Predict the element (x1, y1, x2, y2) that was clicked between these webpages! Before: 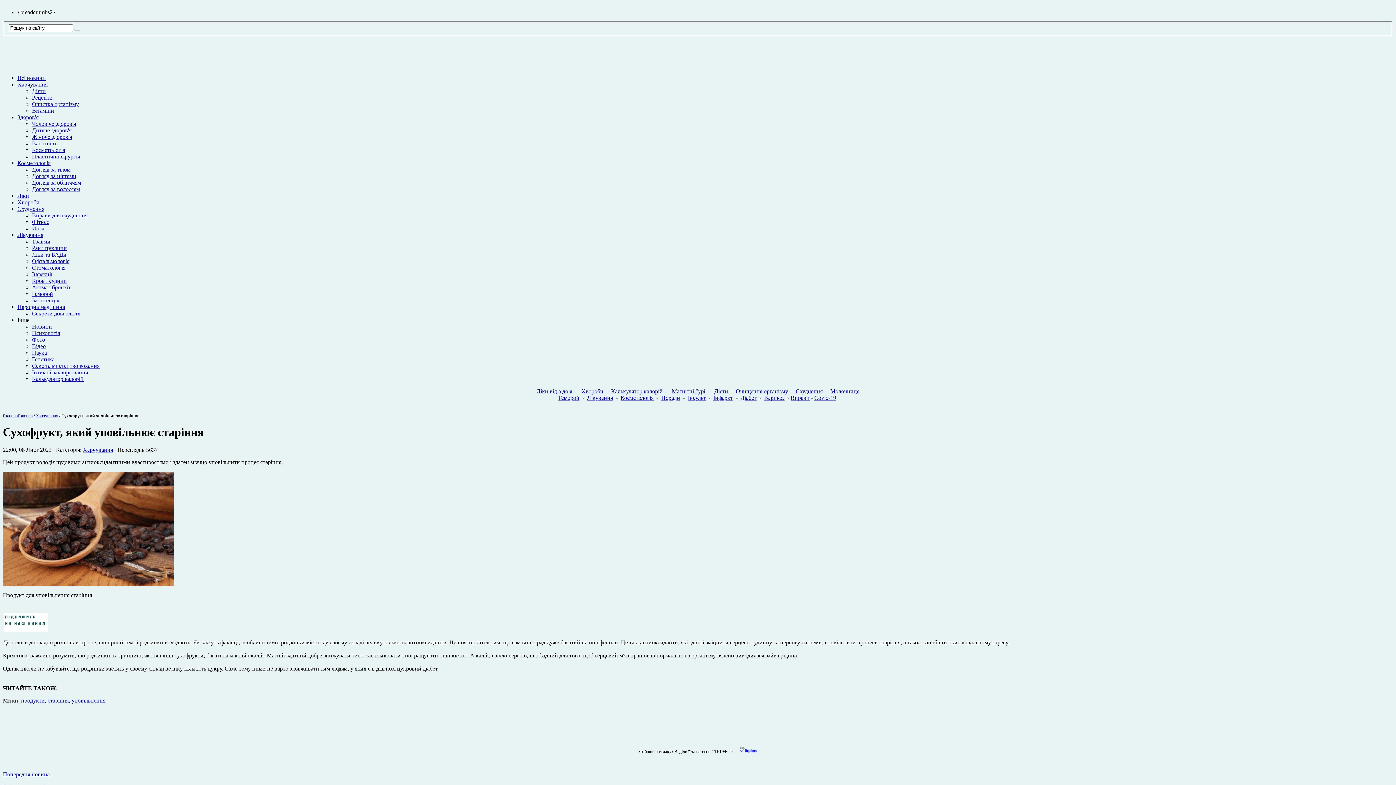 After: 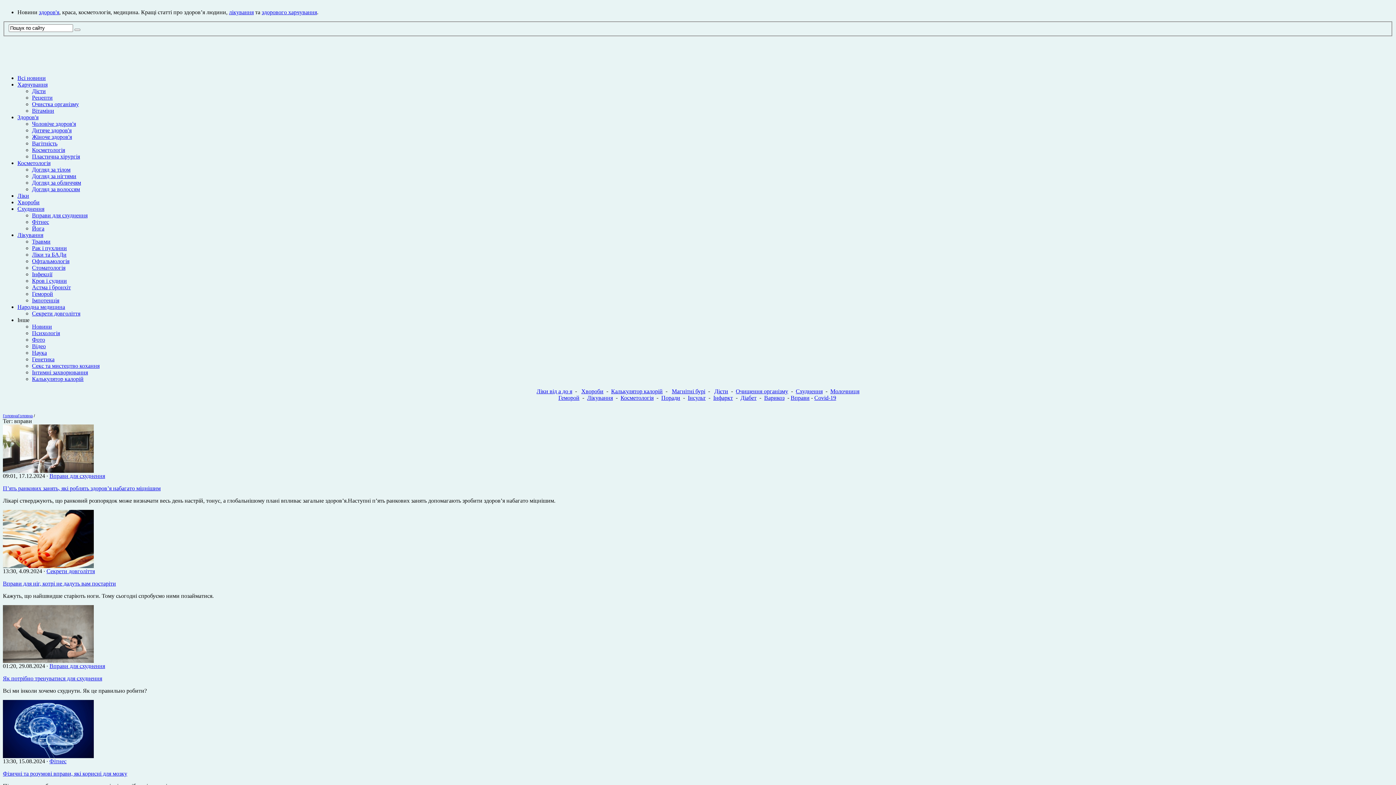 Action: label: Вправи bbox: (790, 394, 809, 400)